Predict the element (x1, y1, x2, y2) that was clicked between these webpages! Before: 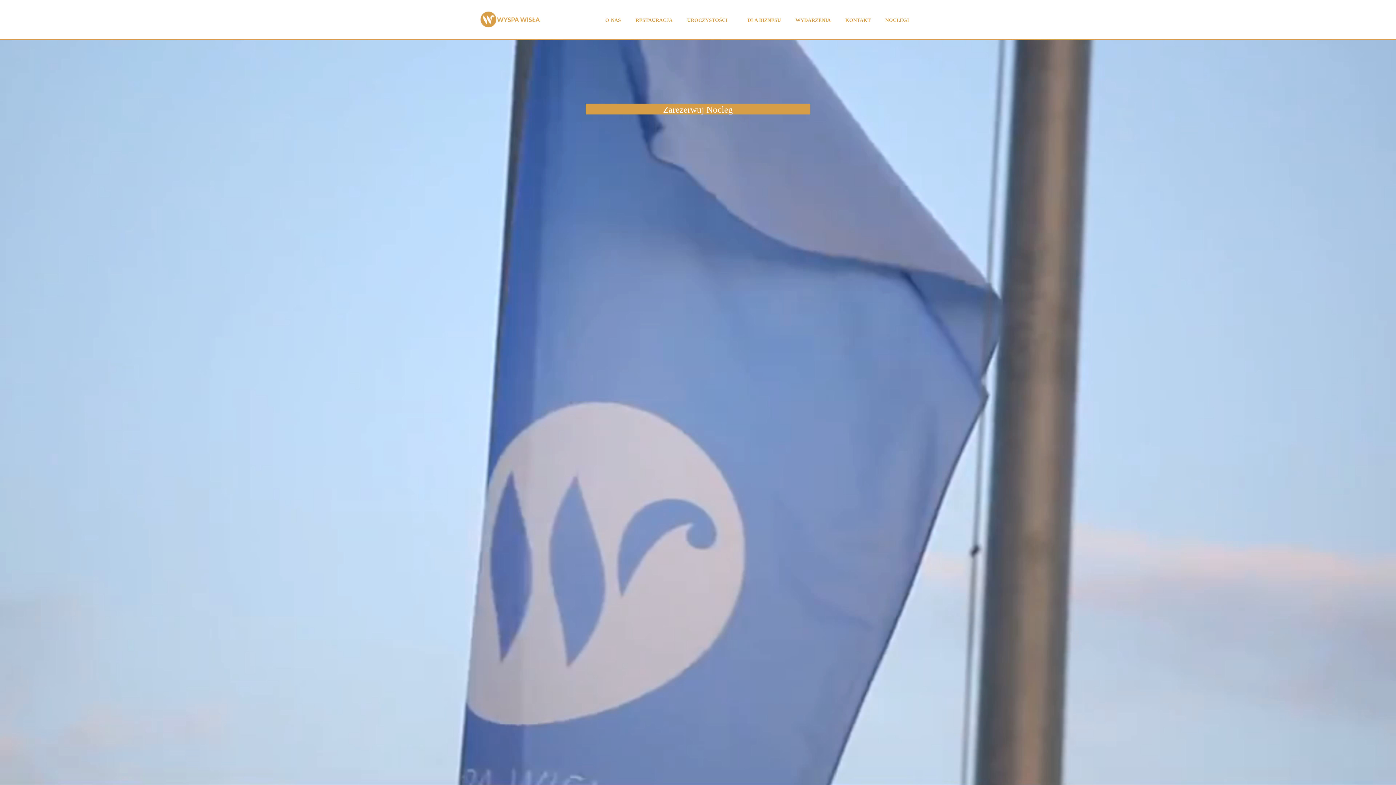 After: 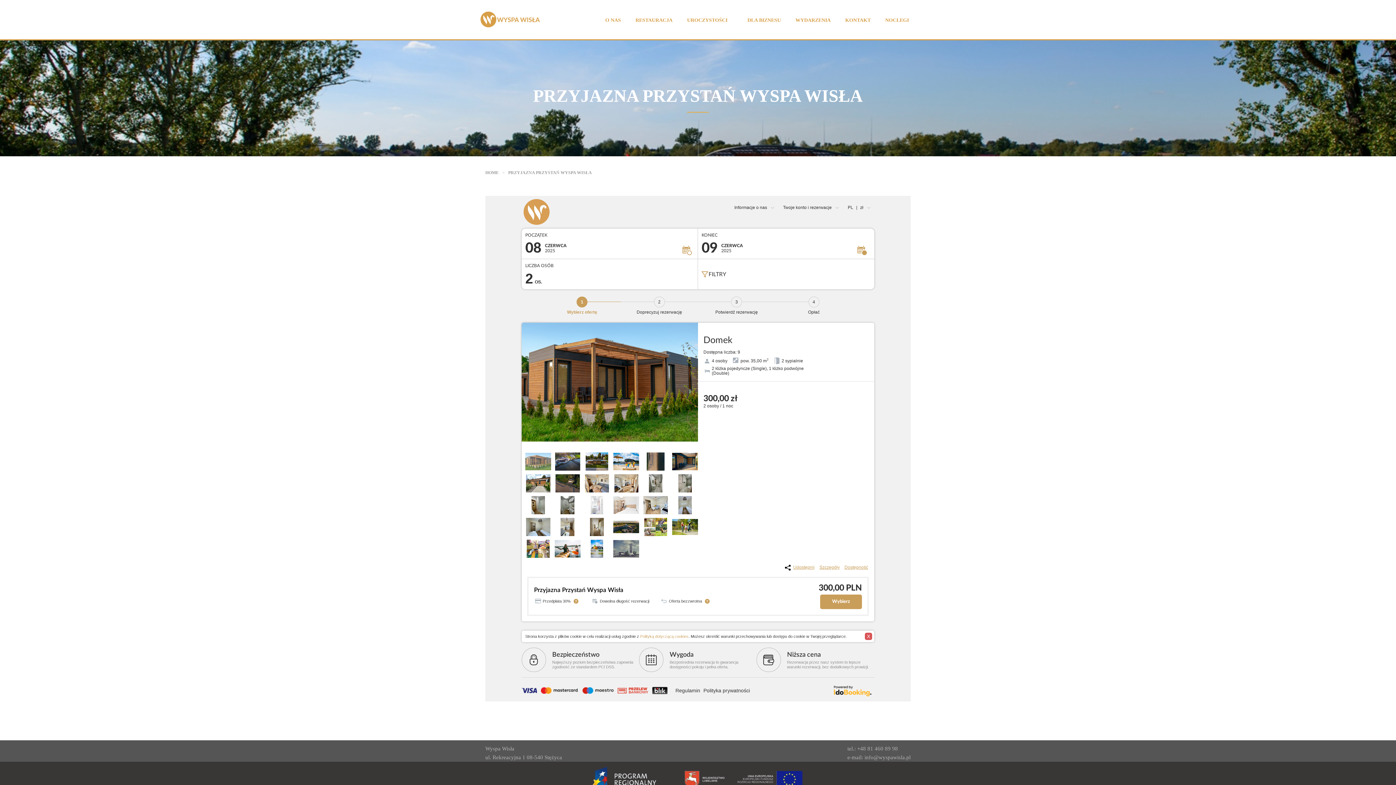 Action: label: Zarezerwuj Nocleg bbox: (663, 103, 733, 114)